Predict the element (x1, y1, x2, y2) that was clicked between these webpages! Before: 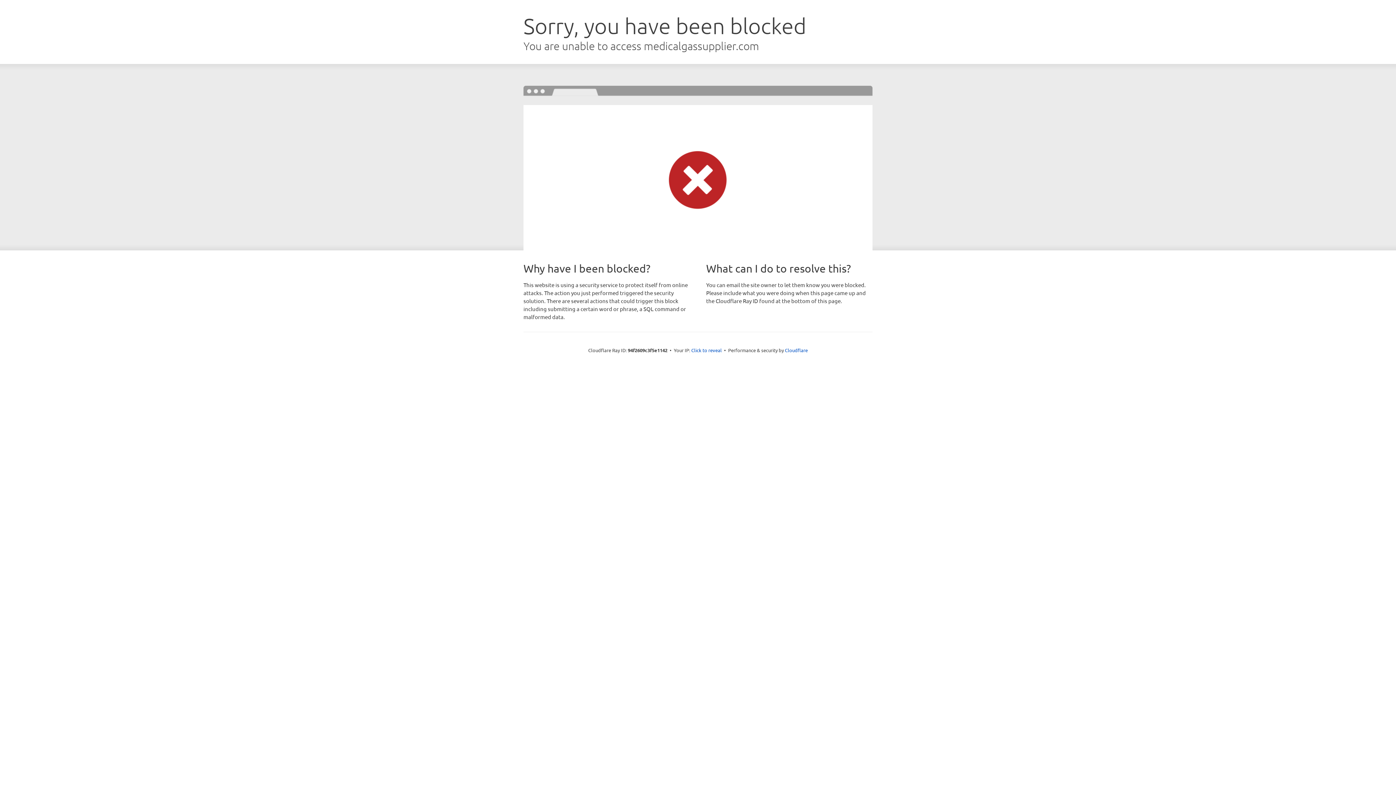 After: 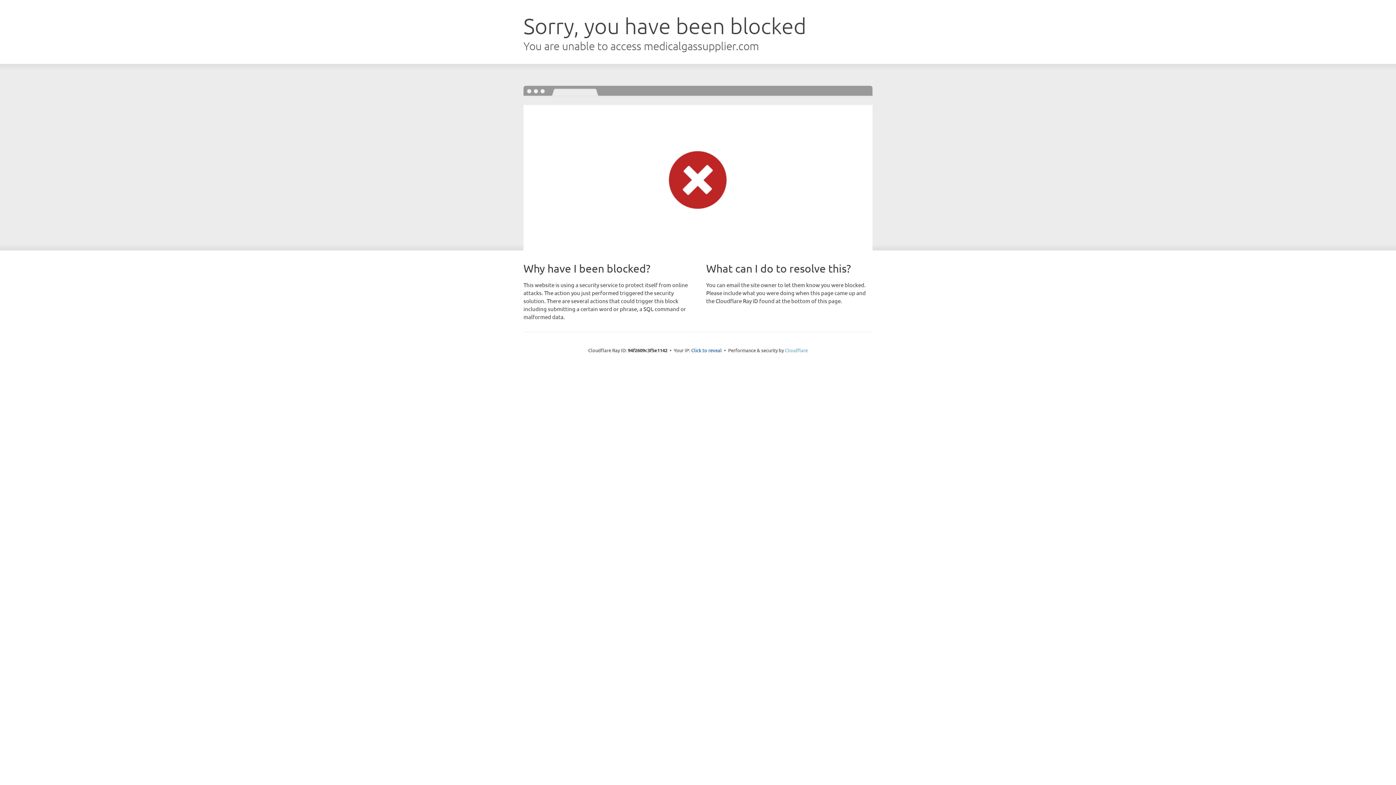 Action: bbox: (785, 347, 808, 353) label: Cloudflare